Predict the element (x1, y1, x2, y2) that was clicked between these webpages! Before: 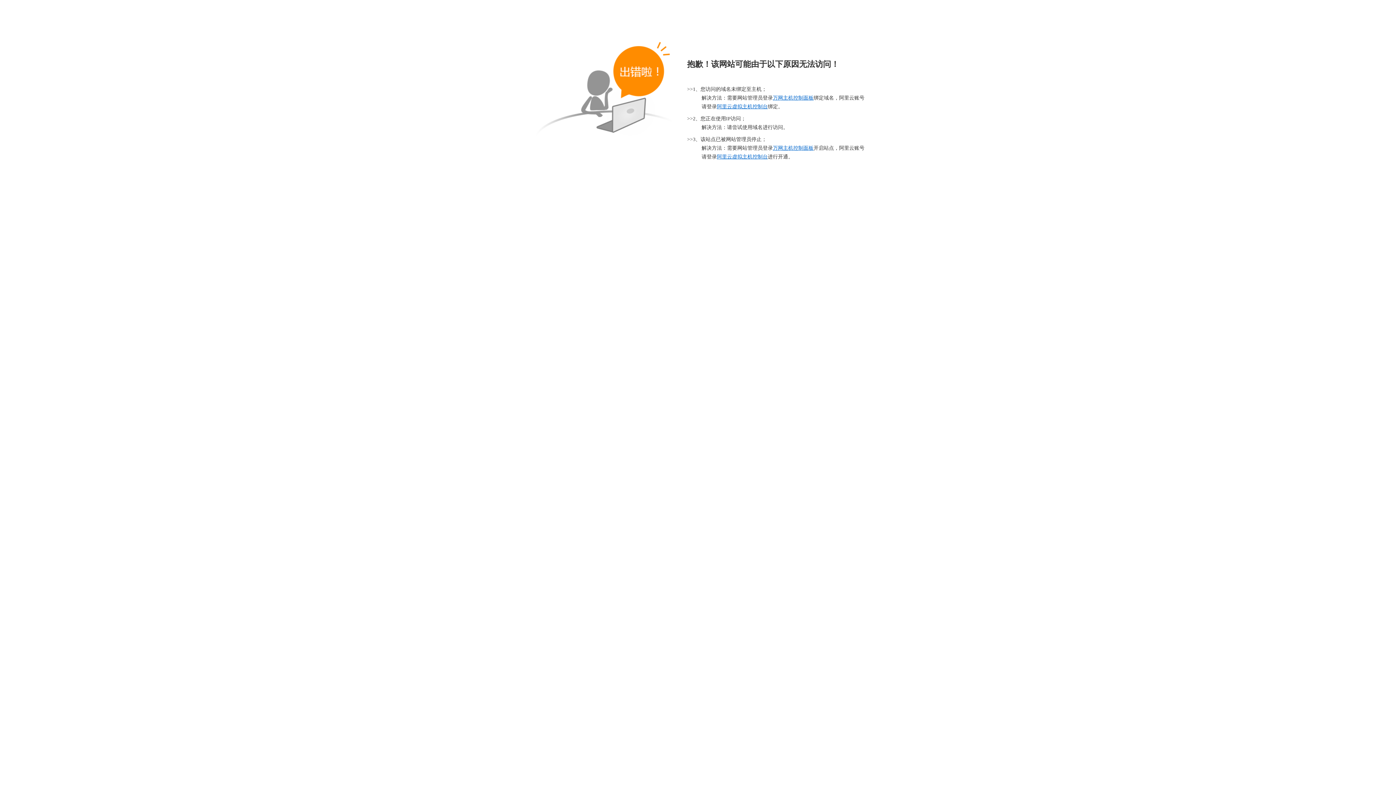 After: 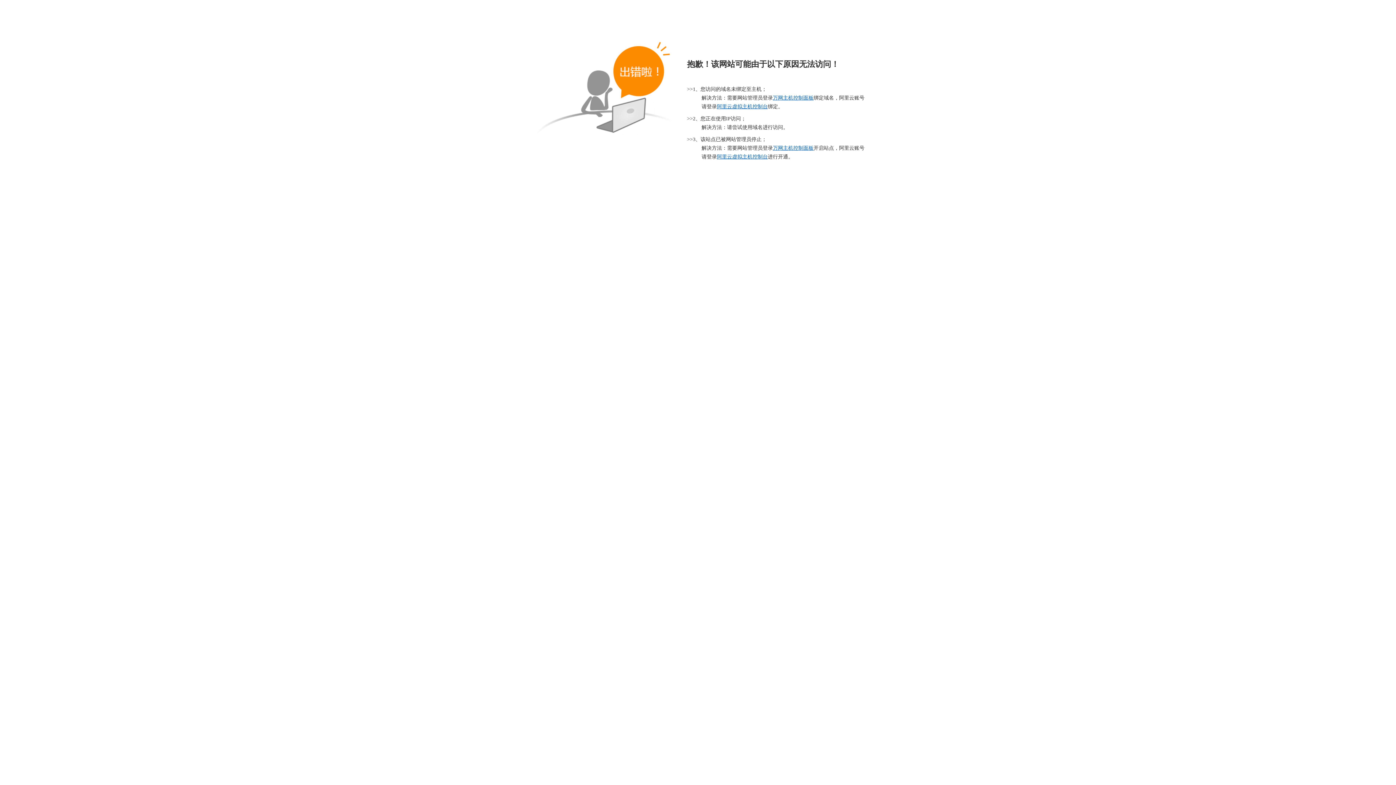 Action: bbox: (773, 95, 813, 100) label: 万网主机控制面板